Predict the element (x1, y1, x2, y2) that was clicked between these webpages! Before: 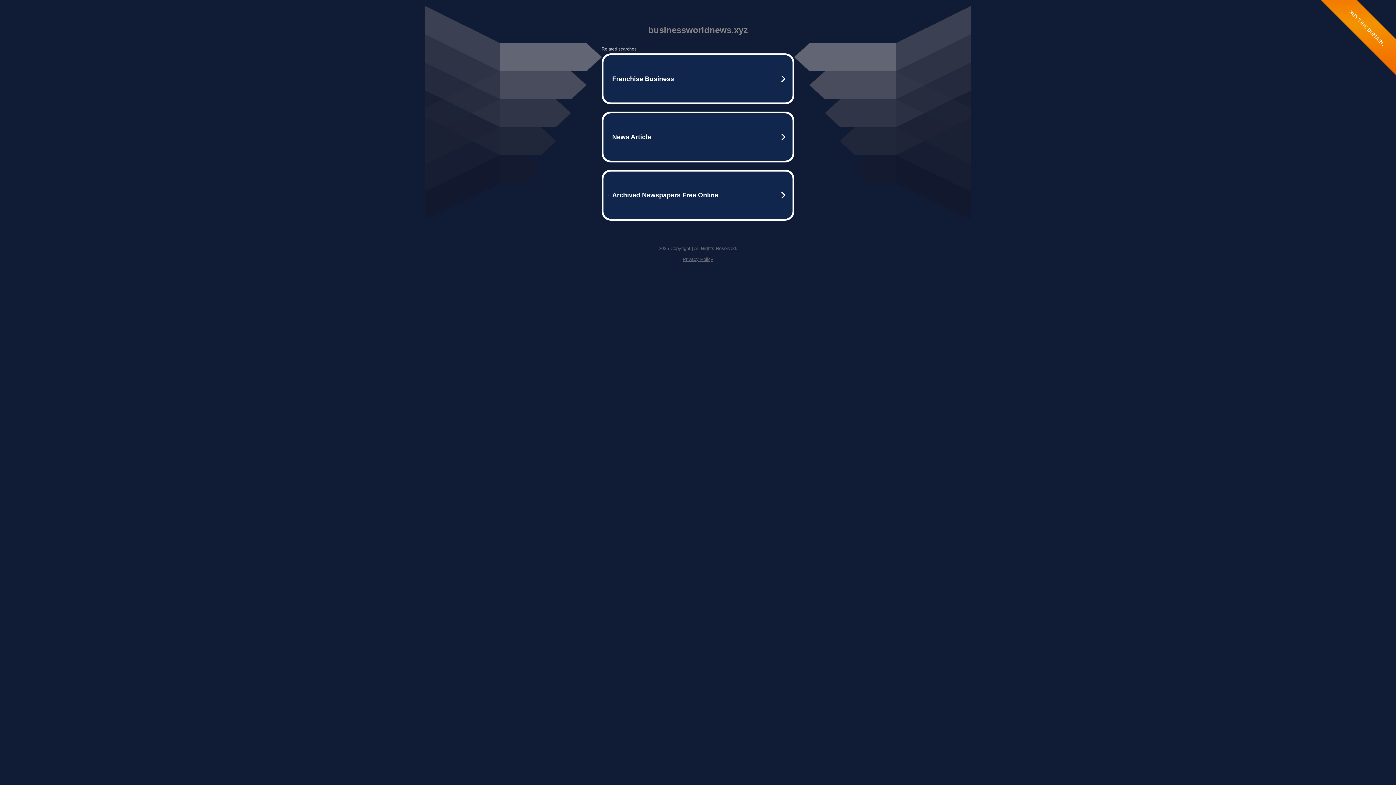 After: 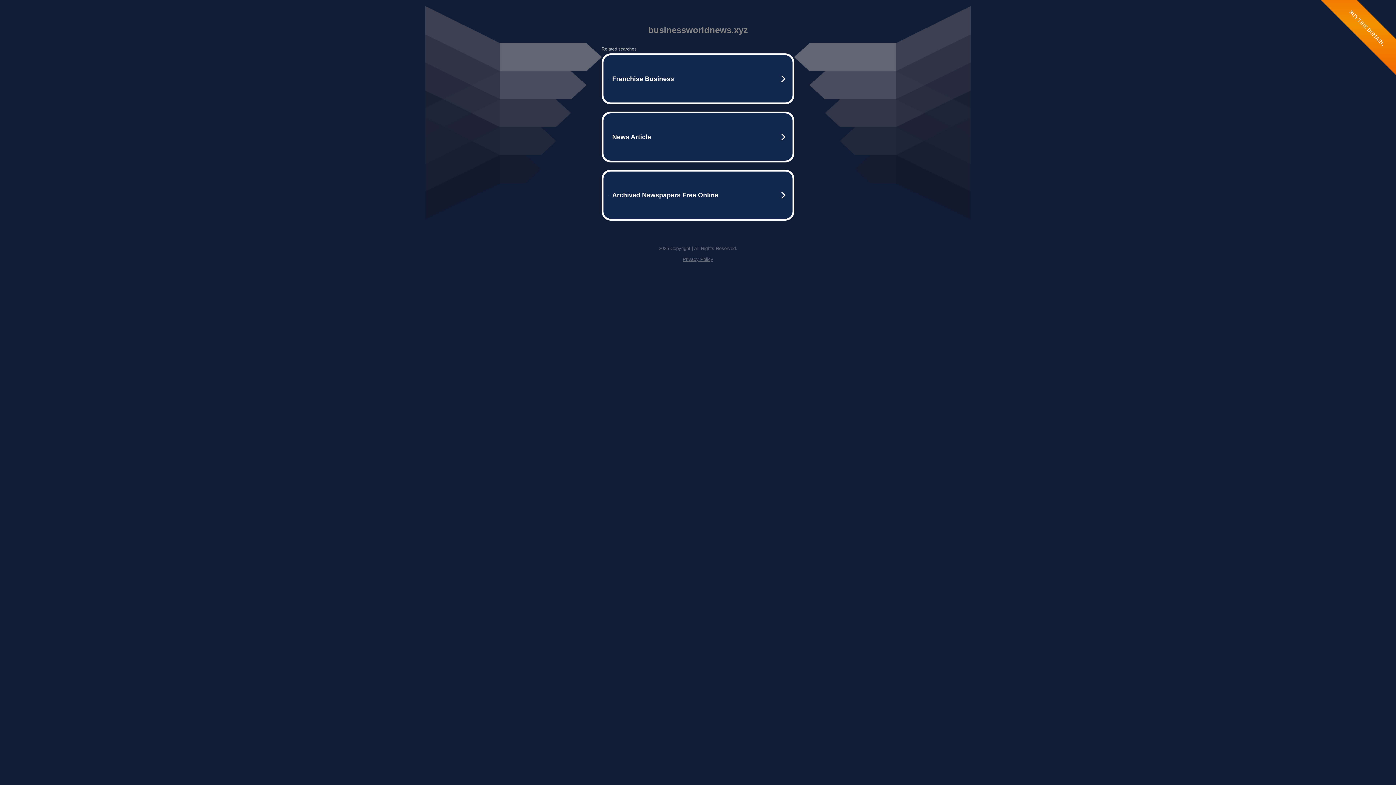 Action: label: Privacy Policy bbox: (682, 256, 713, 262)